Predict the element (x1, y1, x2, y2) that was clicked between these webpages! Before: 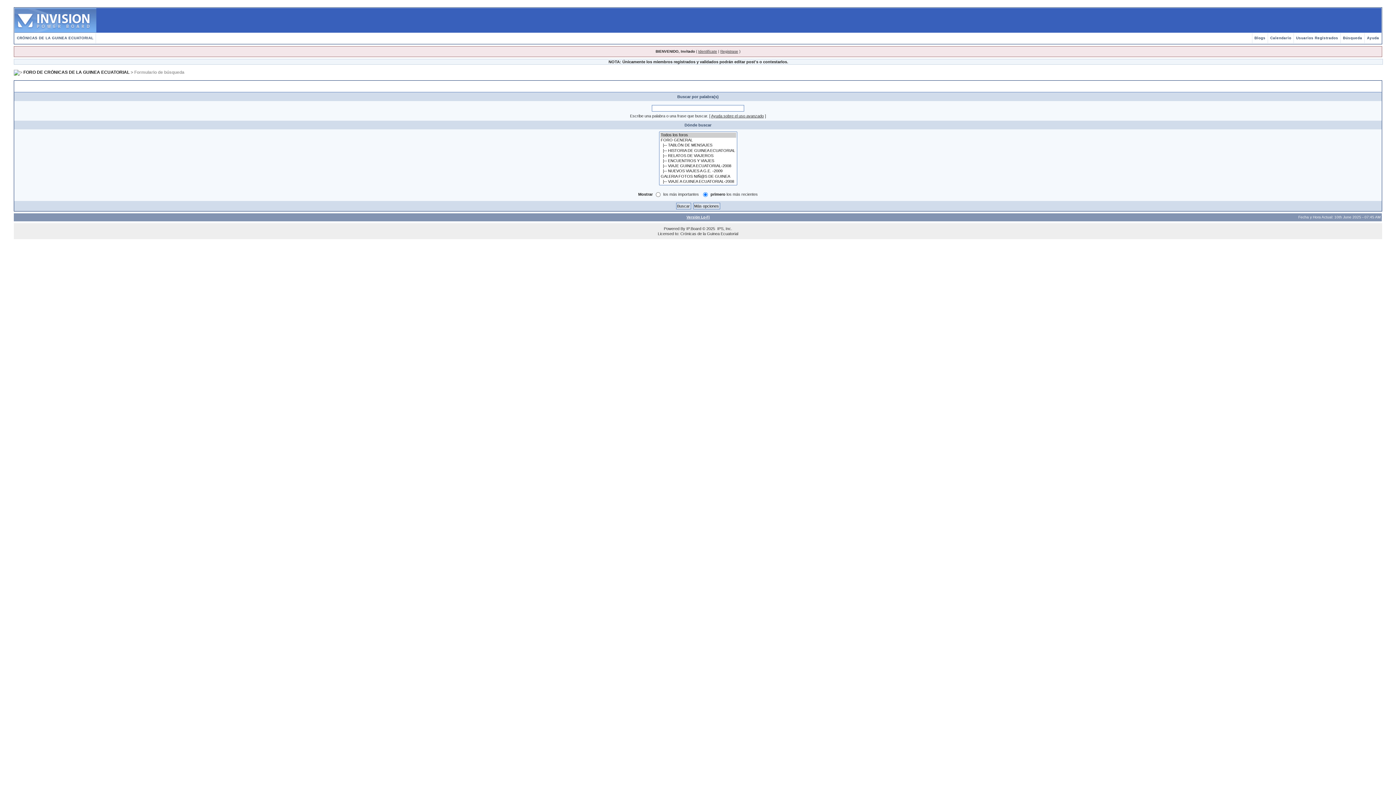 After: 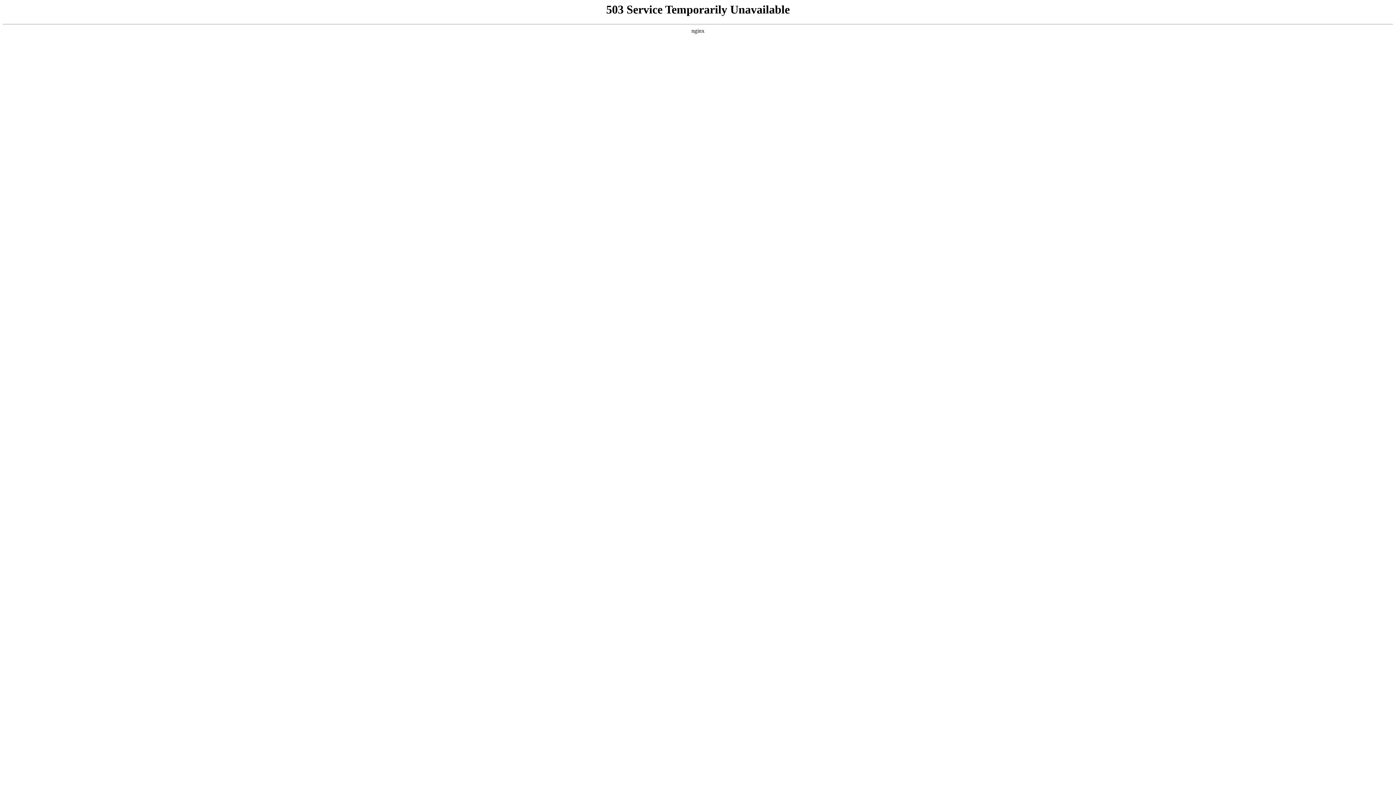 Action: bbox: (14, 36, 95, 40) label: CRÓNICAS DE LA GUINEA ECUATORIAL